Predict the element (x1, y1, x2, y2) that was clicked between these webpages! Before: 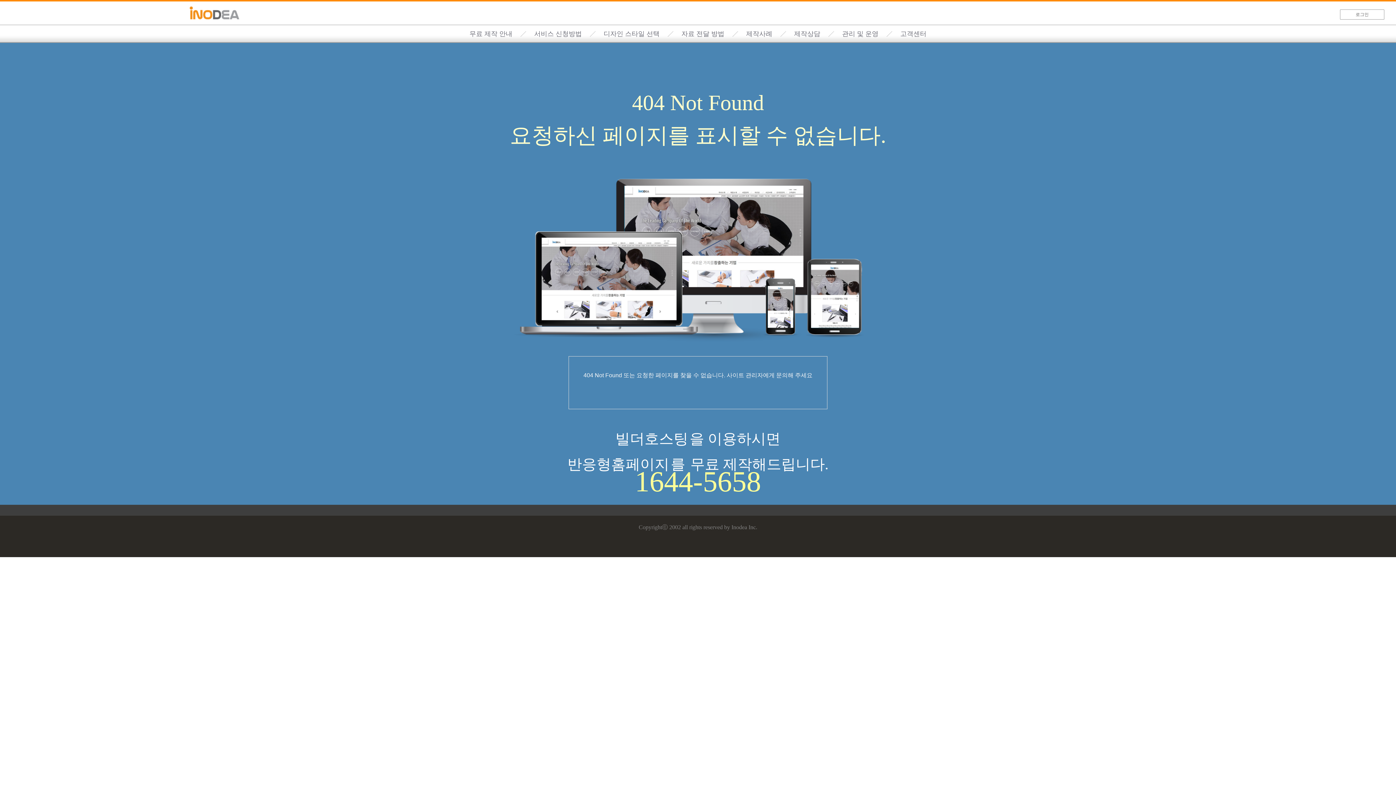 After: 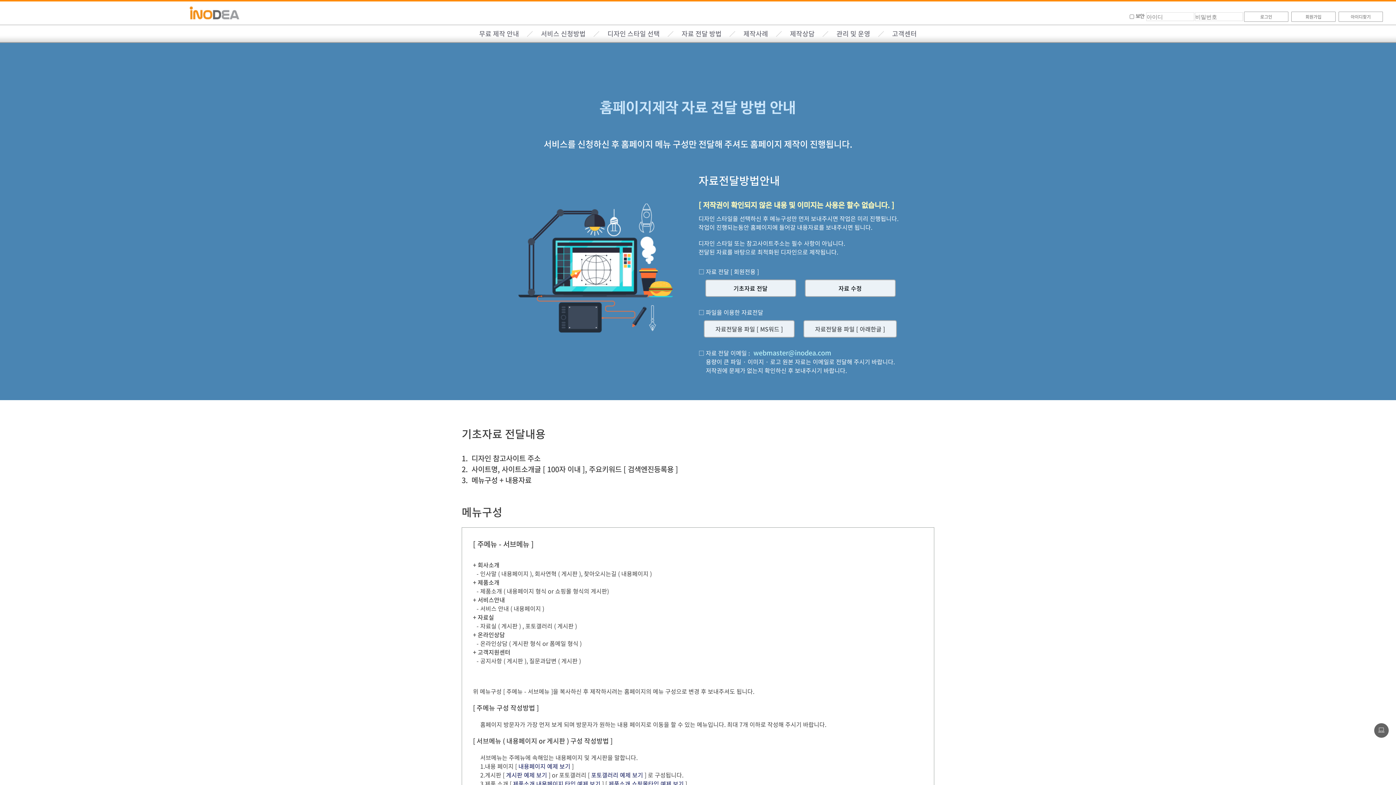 Action: bbox: (681, 30, 724, 37) label: 자료 전달 방법